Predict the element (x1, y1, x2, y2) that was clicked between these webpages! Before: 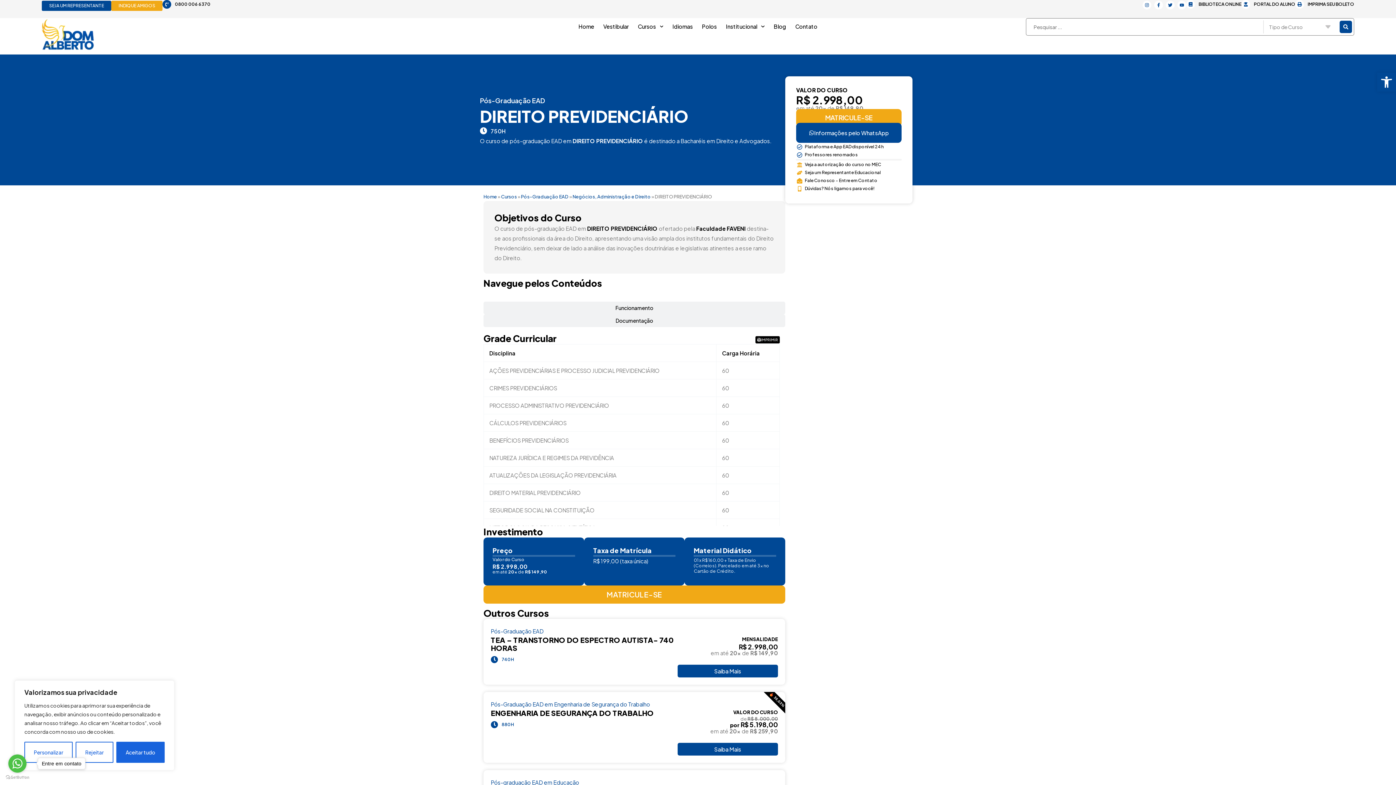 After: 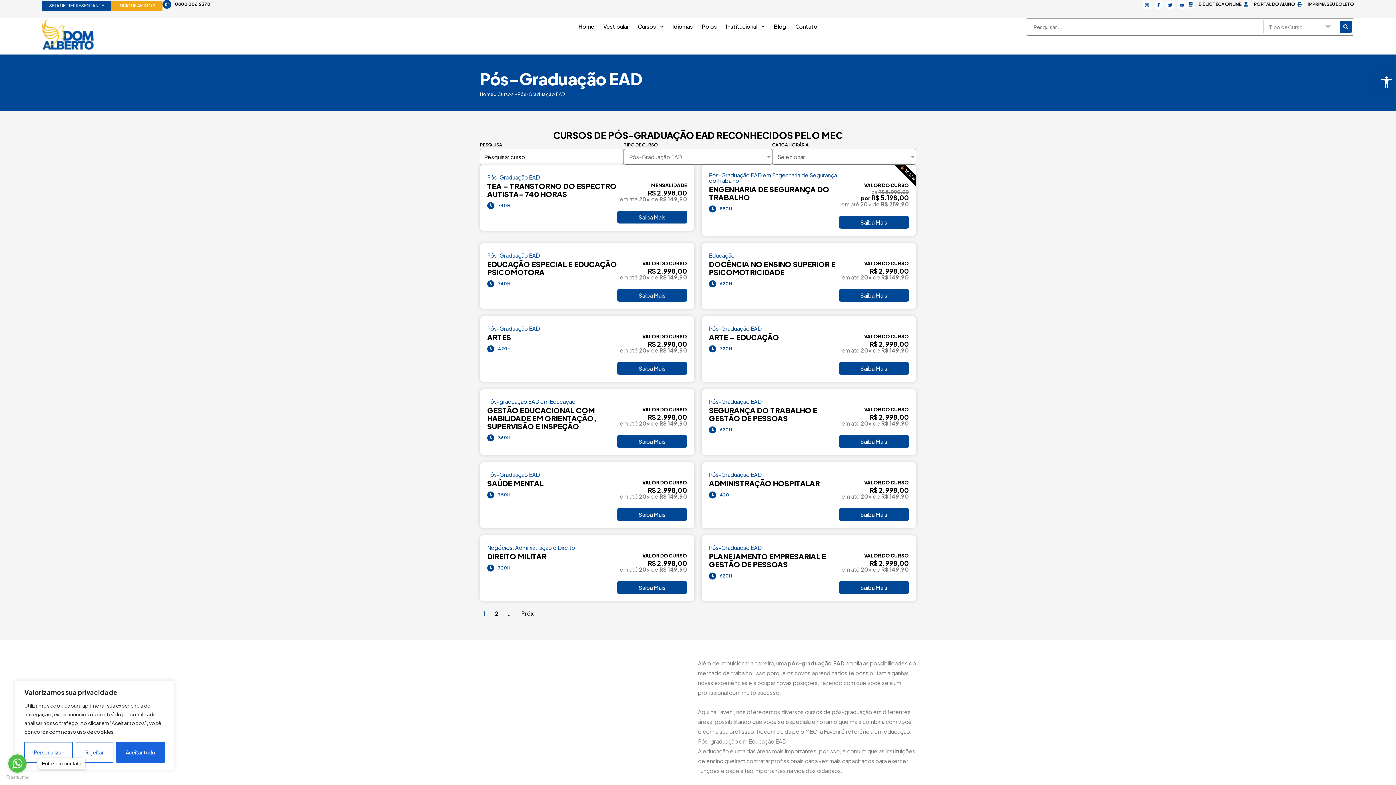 Action: bbox: (521, 193, 568, 199) label: Pós-Graduação EAD